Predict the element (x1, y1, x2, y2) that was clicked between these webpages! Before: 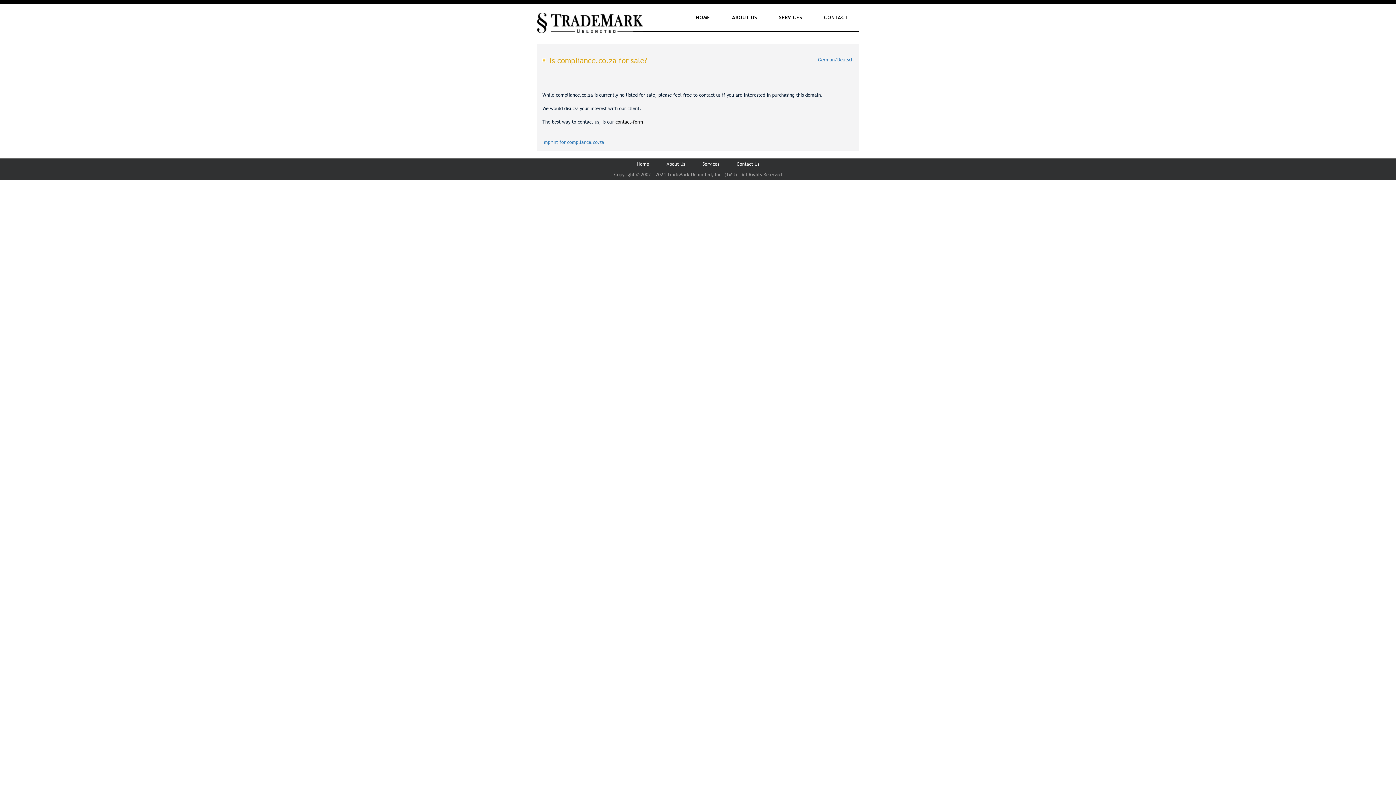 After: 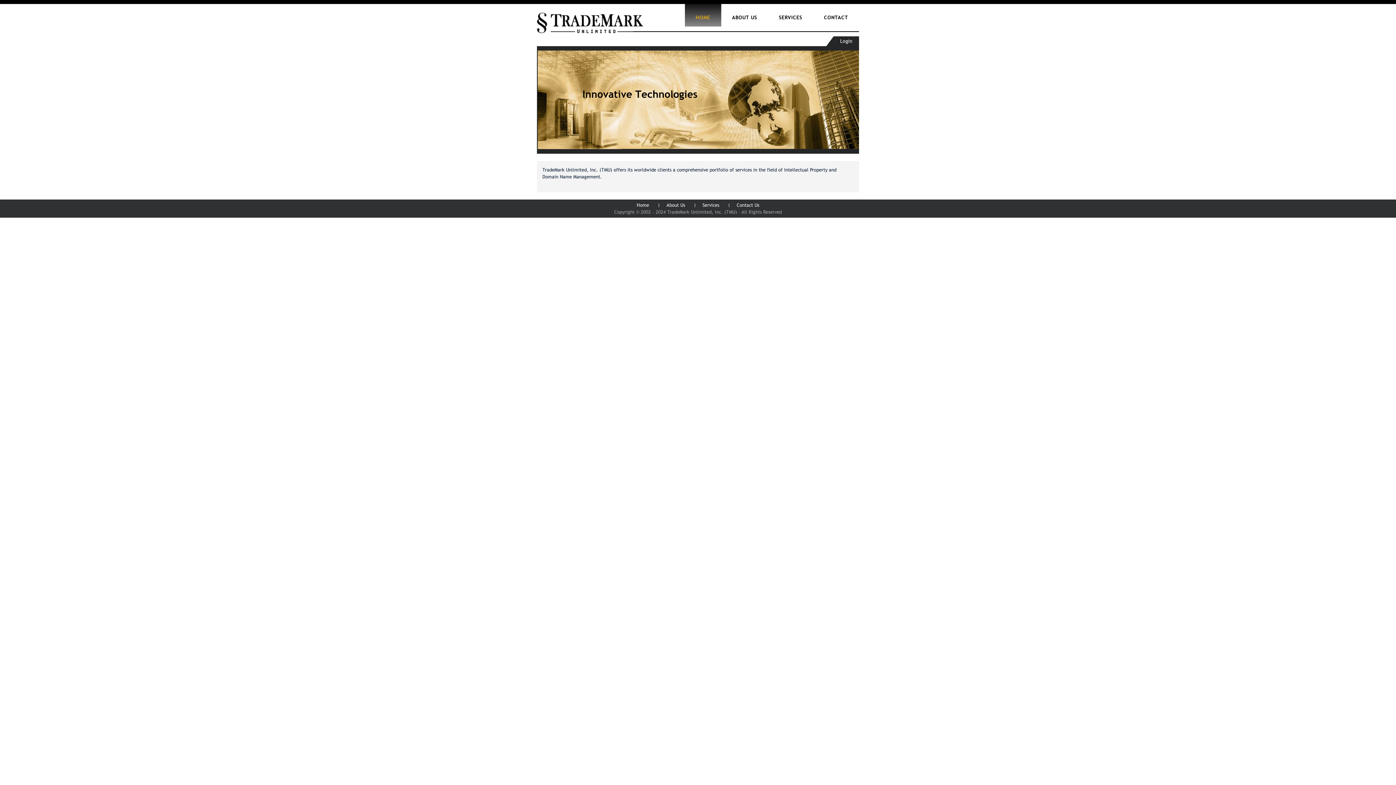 Action: bbox: (684, 4, 721, 26) label: HOME